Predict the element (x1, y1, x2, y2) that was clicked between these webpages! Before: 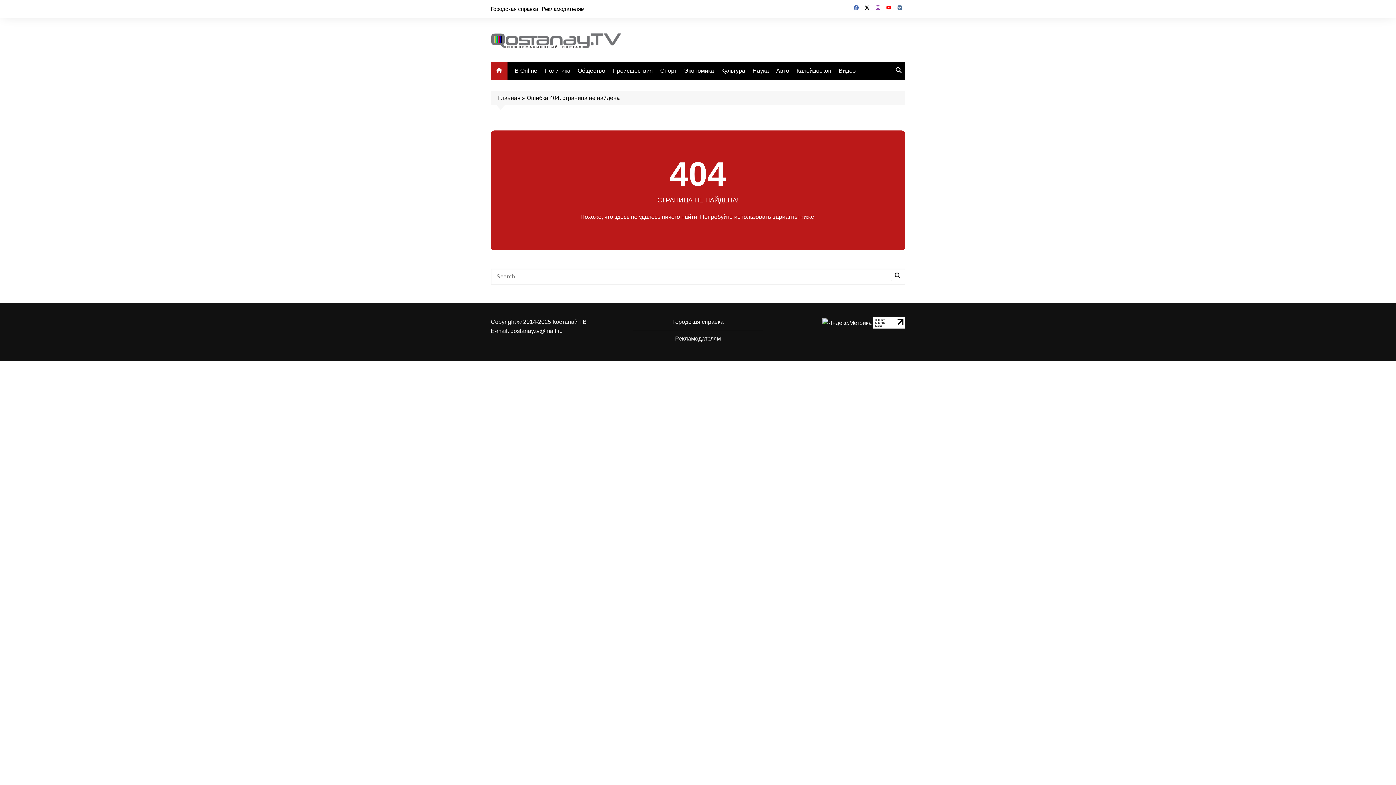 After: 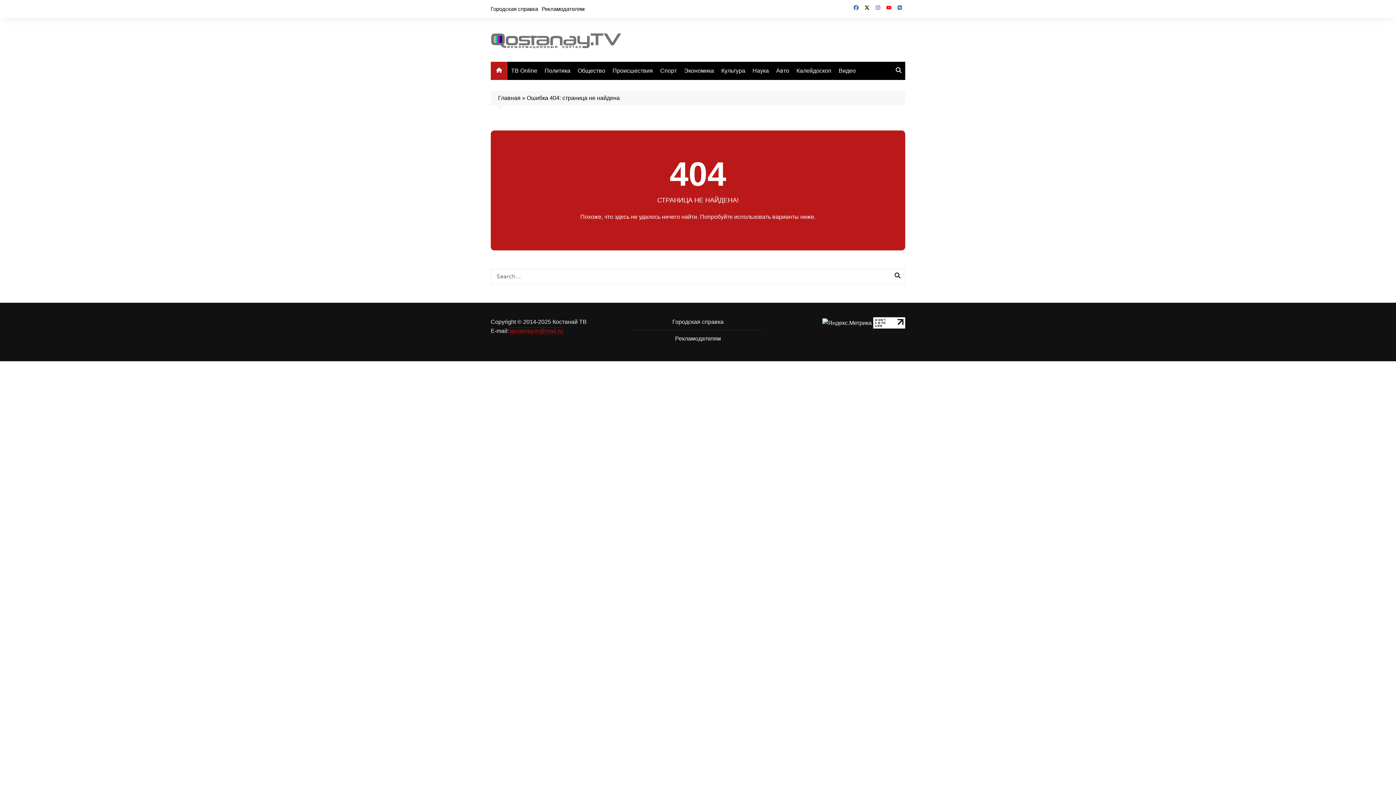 Action: label: qostanay.tv@mail.ru bbox: (510, 328, 562, 334)